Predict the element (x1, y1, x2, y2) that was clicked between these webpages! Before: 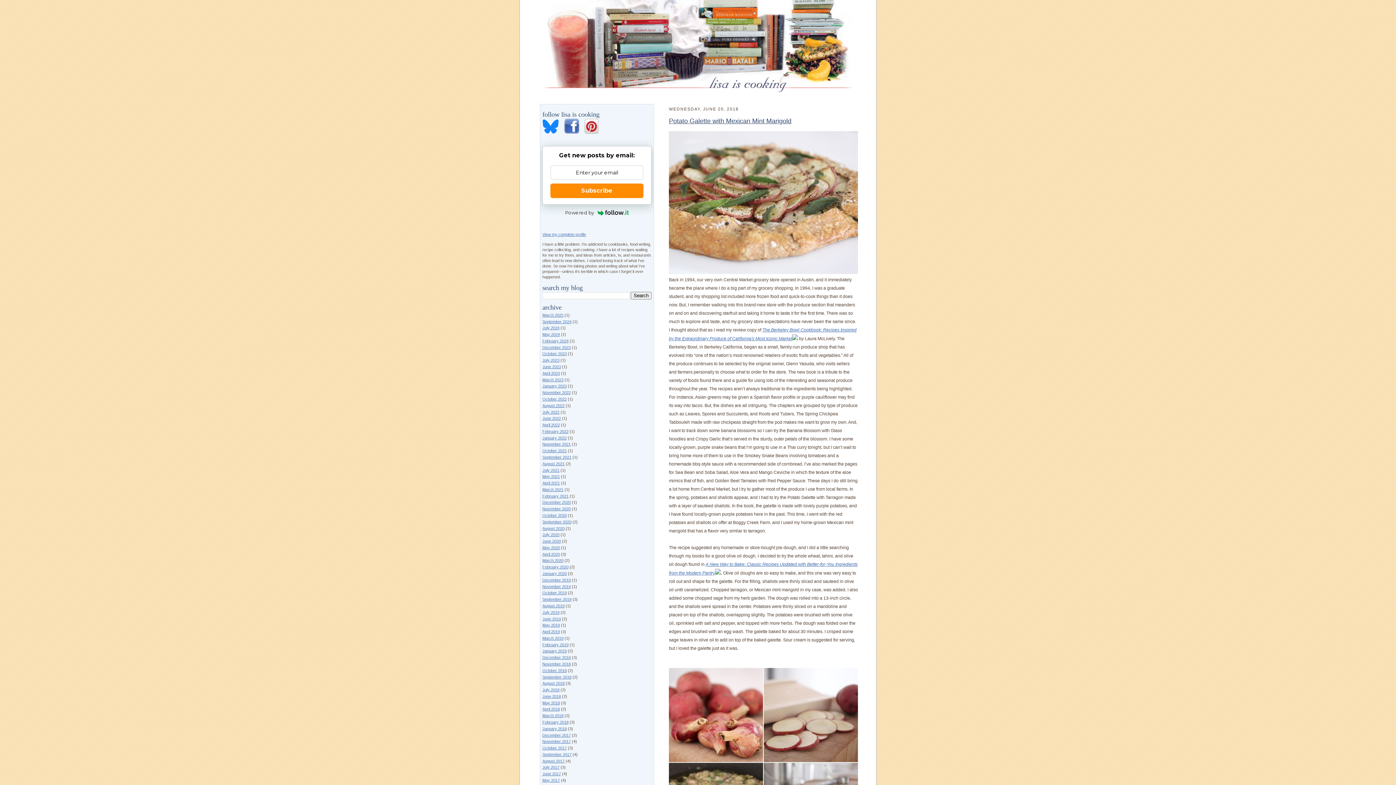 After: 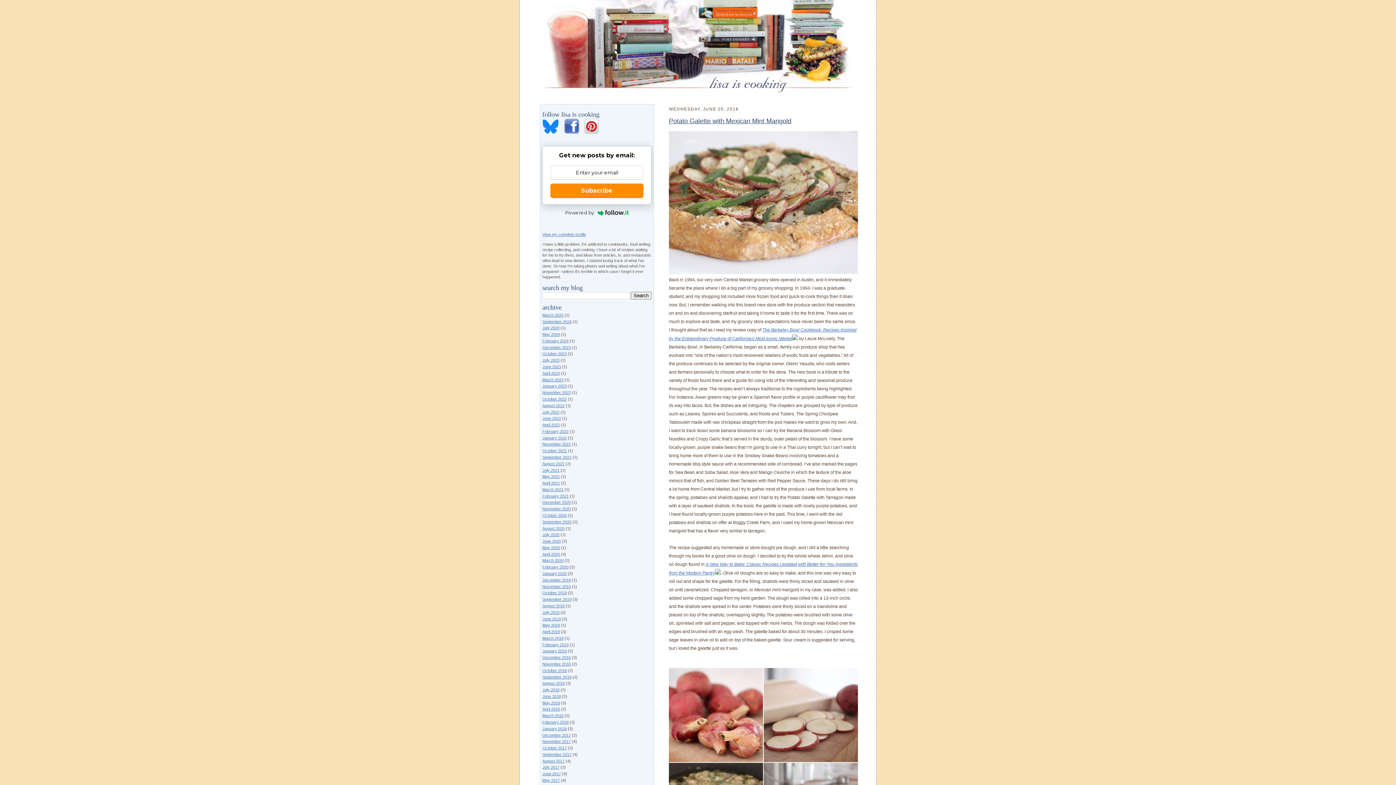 Action: bbox: (669, 117, 791, 124) label: Potato Galette with Mexican Mint Marigold